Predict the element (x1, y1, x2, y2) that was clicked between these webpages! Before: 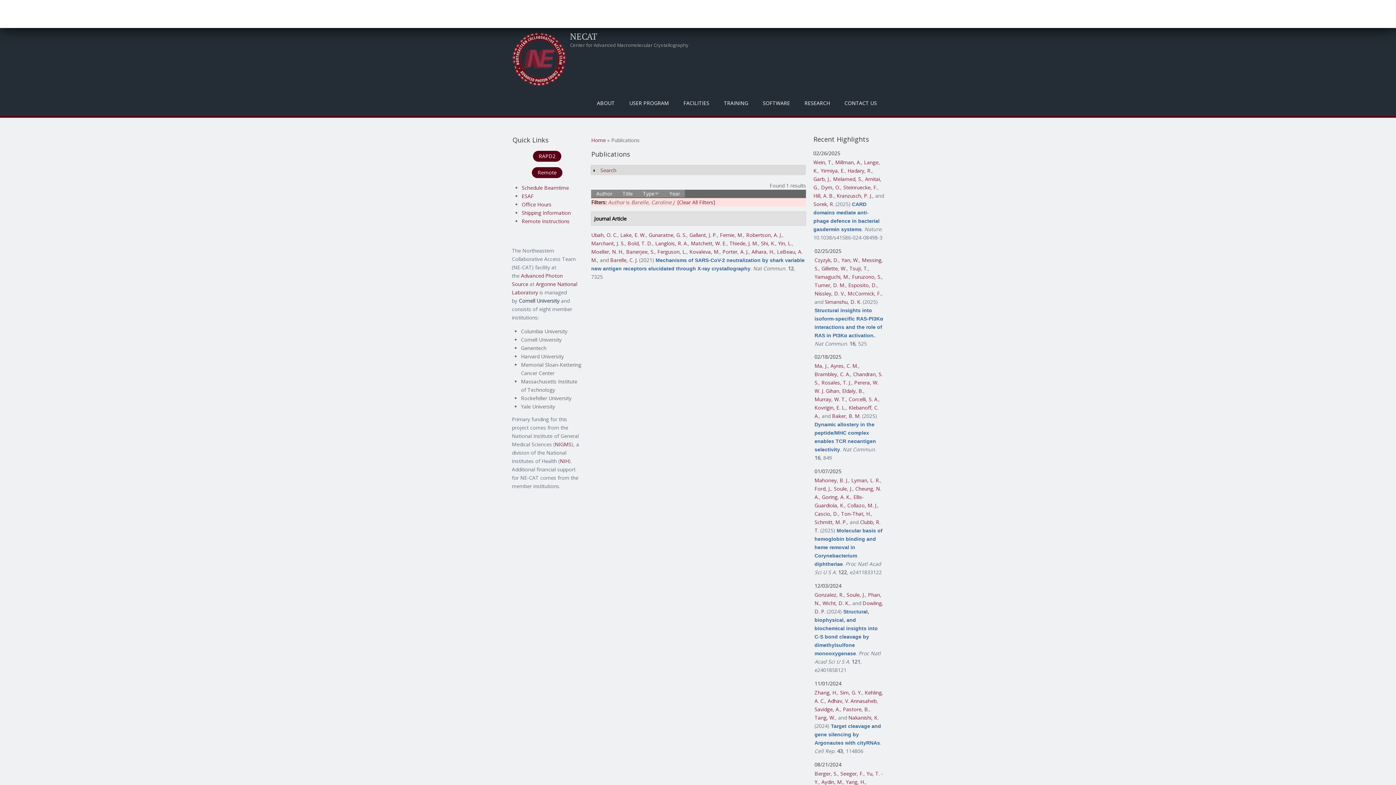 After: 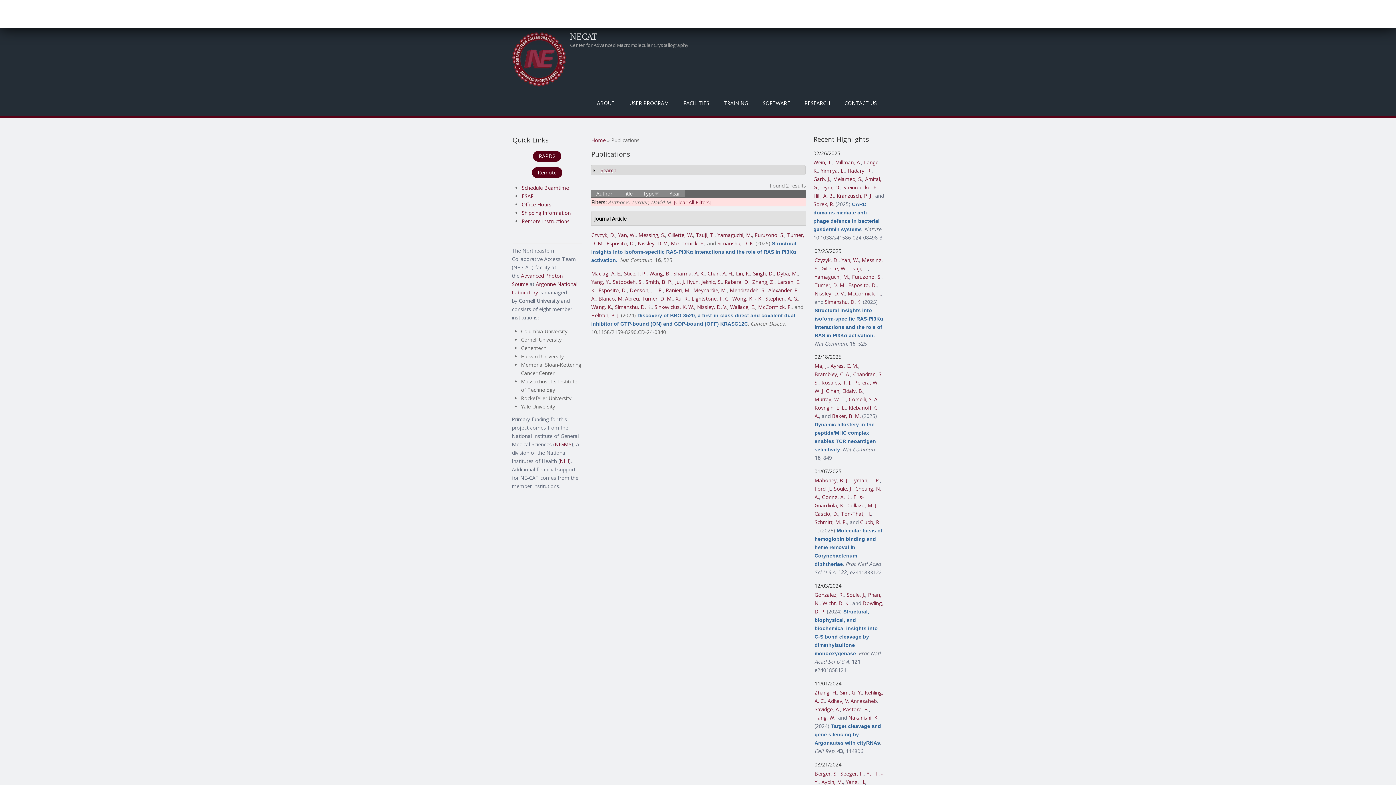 Action: bbox: (814, 281, 845, 288) label: Turner, D. M.